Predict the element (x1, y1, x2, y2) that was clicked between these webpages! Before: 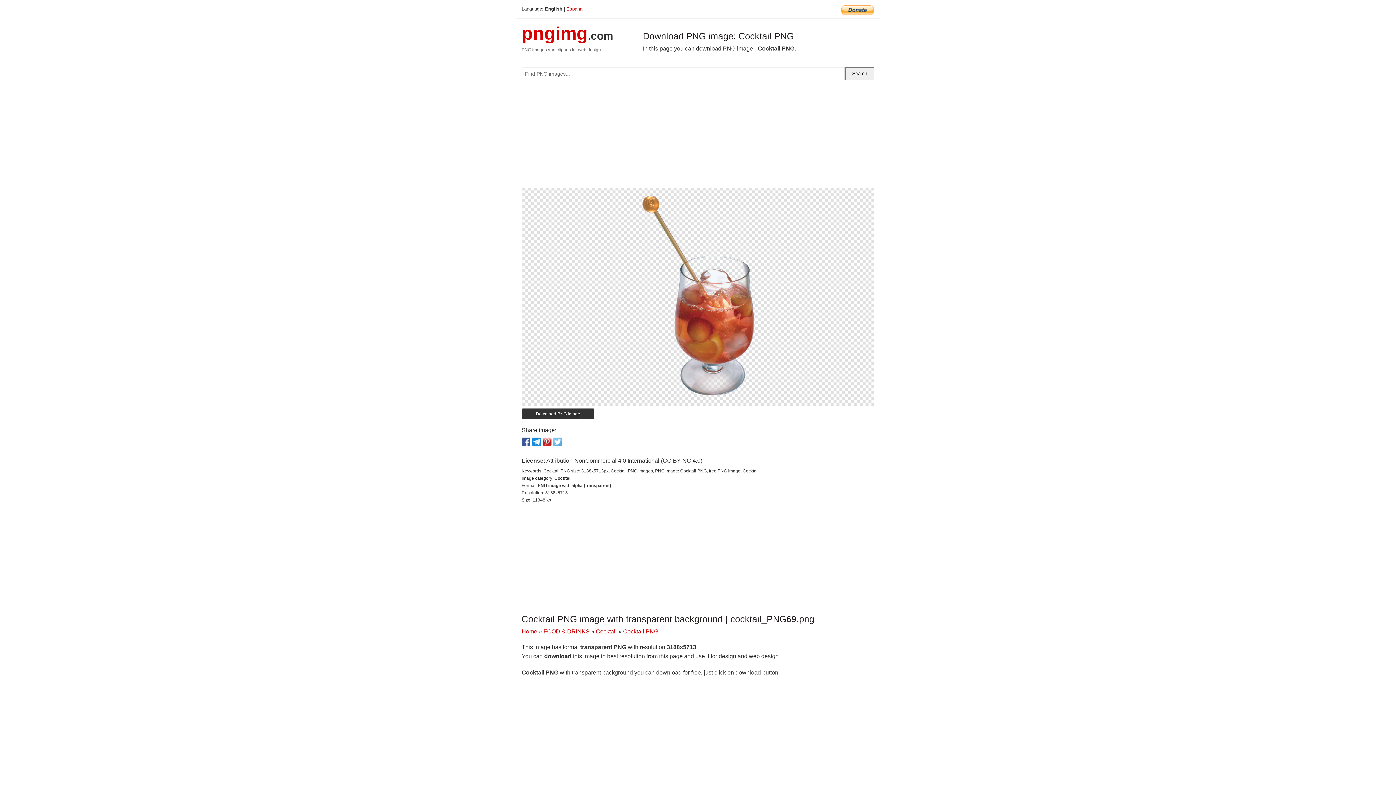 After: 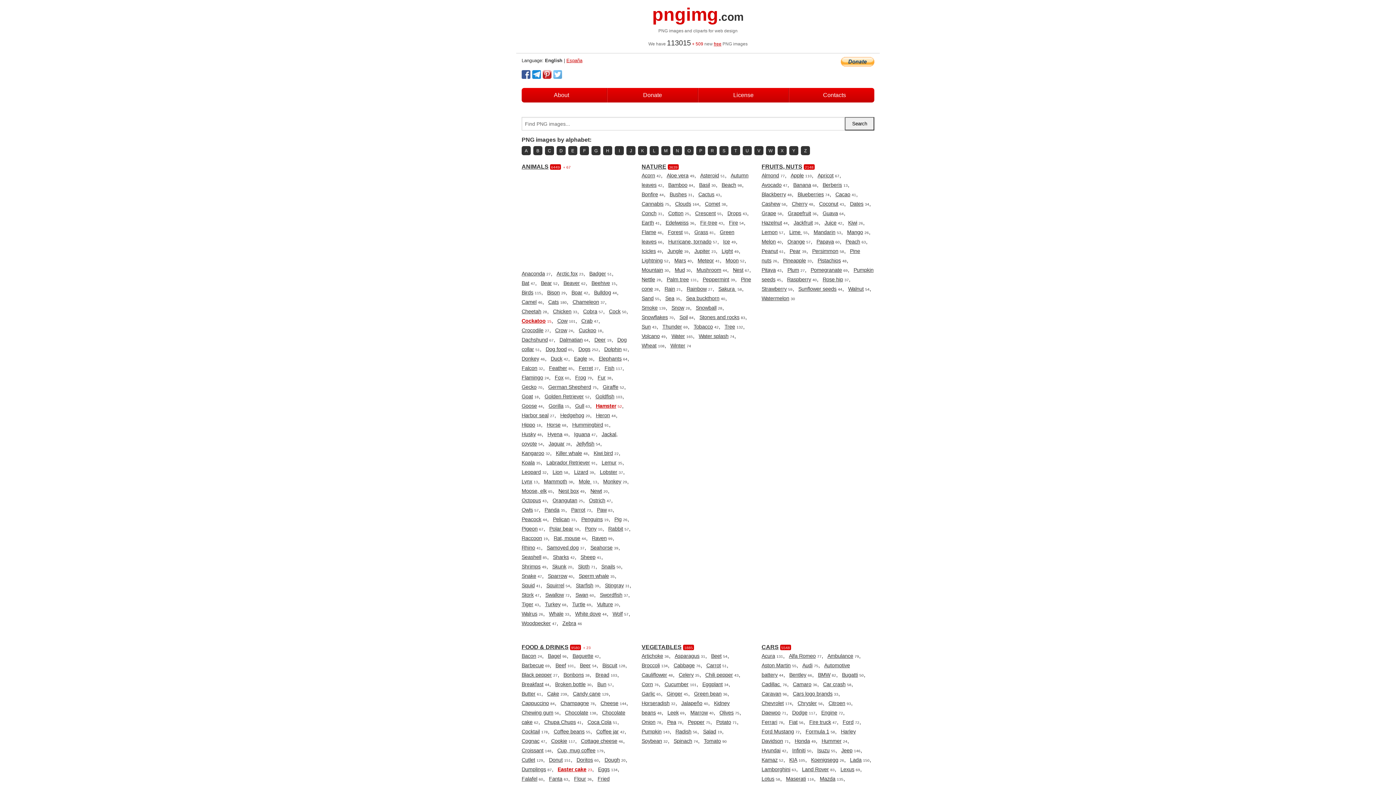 Action: label: pngimg.com bbox: (521, 34, 613, 40)